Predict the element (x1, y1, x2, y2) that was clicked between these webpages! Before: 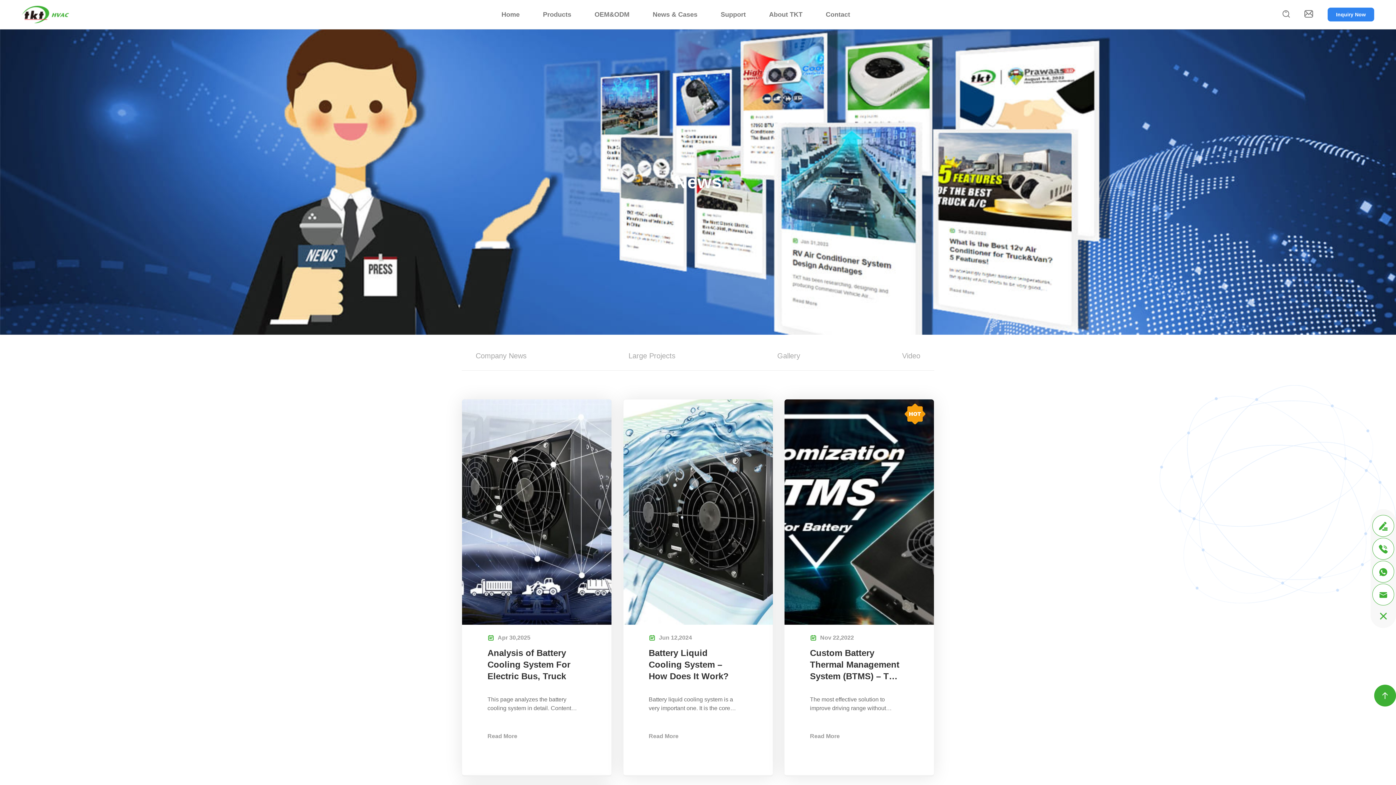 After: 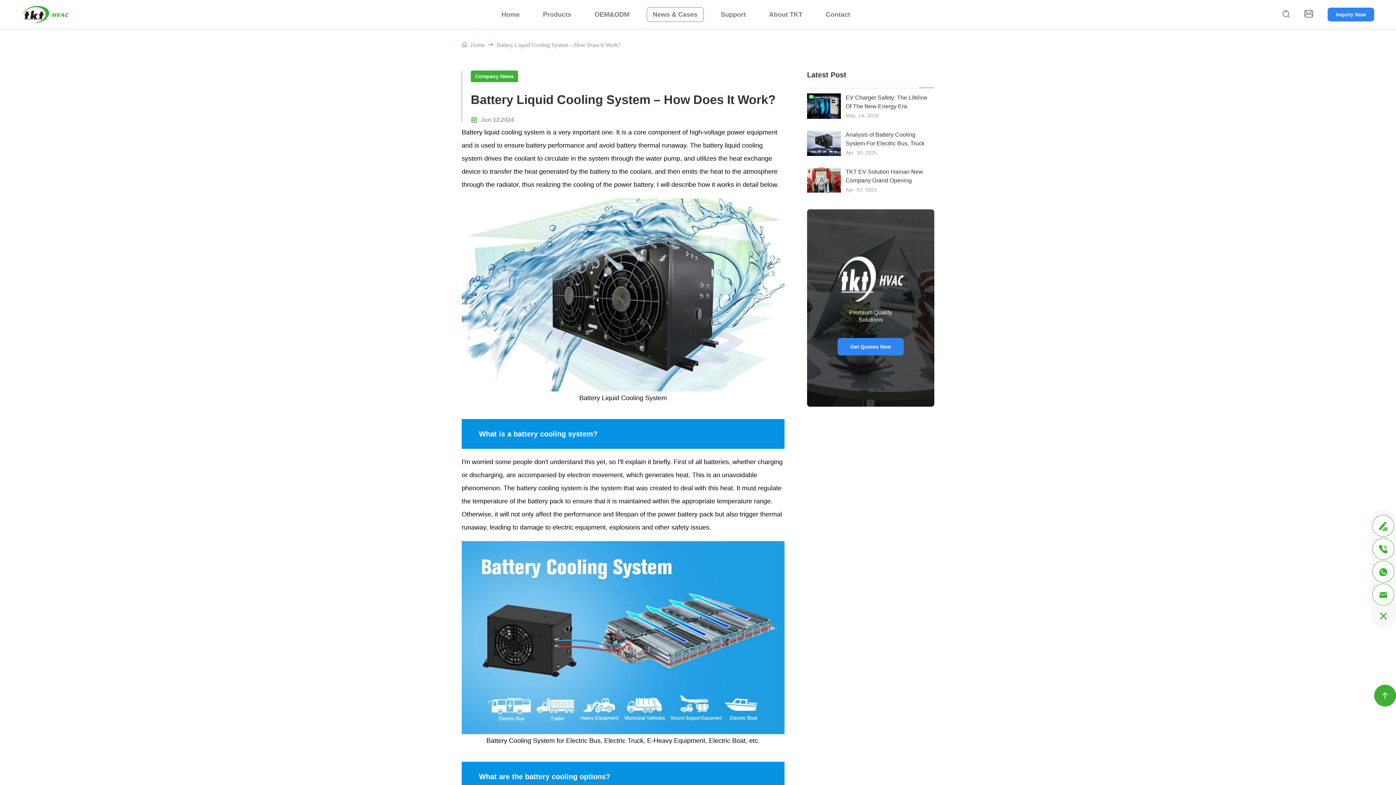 Action: label: Read More bbox: (648, 733, 742, 740)